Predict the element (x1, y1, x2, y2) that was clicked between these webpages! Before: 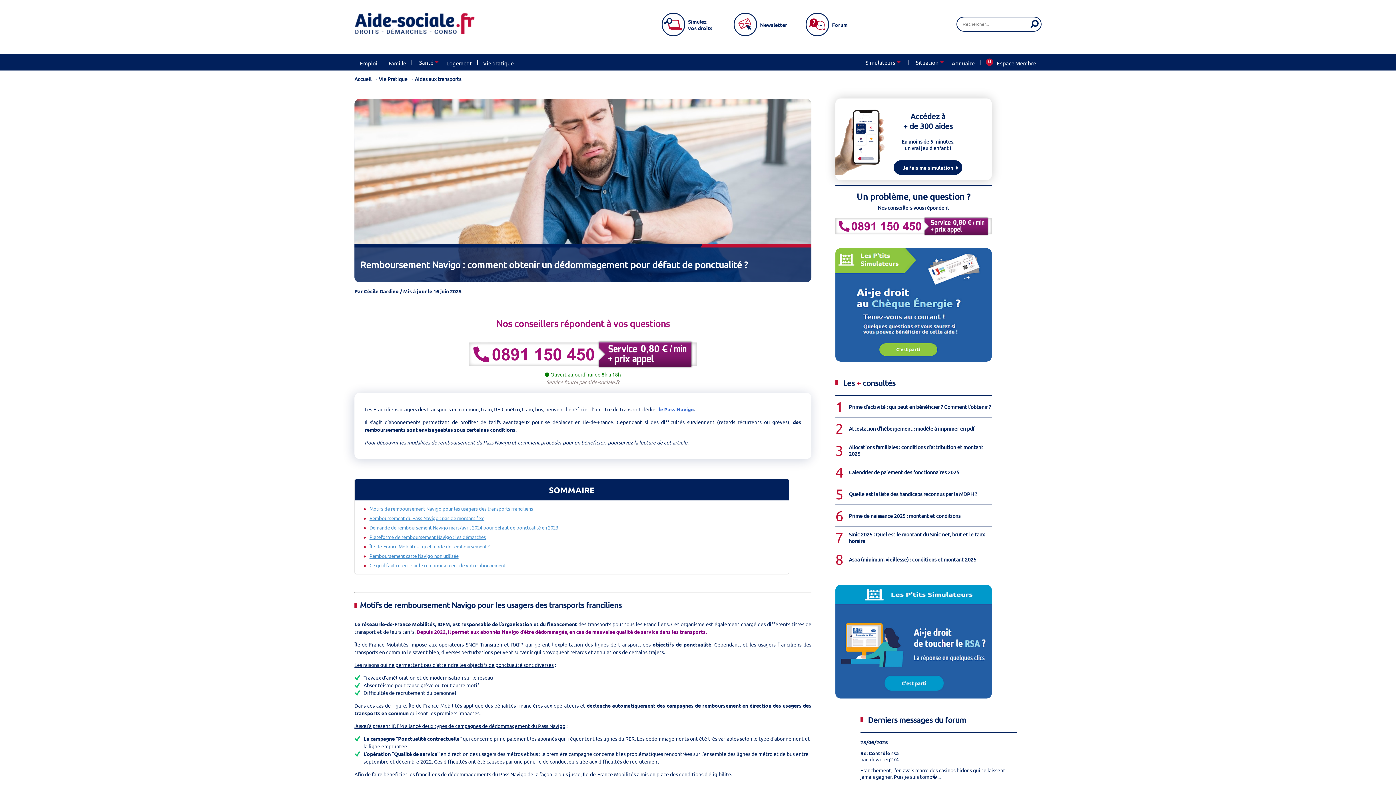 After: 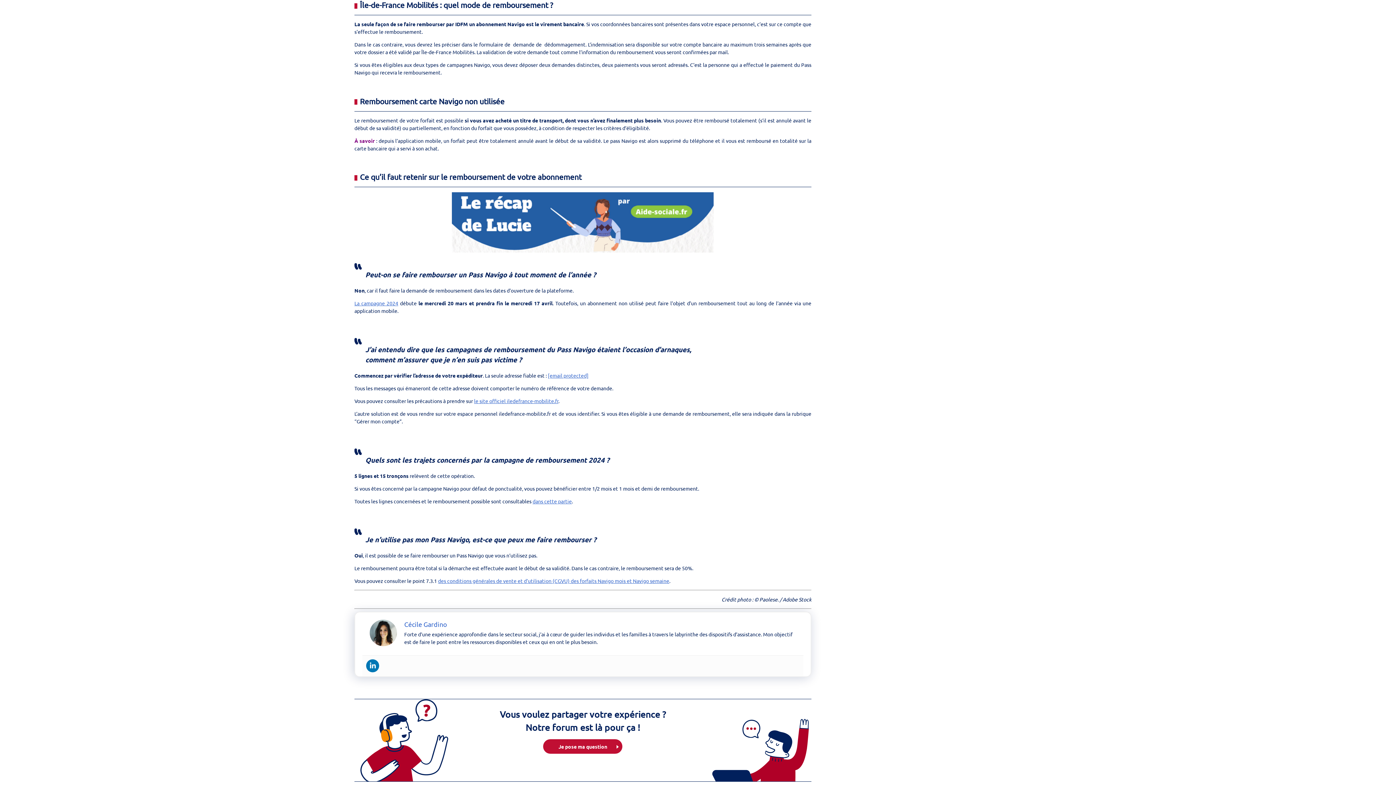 Action: label: Île-de-France Mobilités : quel mode de remboursement ? bbox: (358, 542, 489, 551)